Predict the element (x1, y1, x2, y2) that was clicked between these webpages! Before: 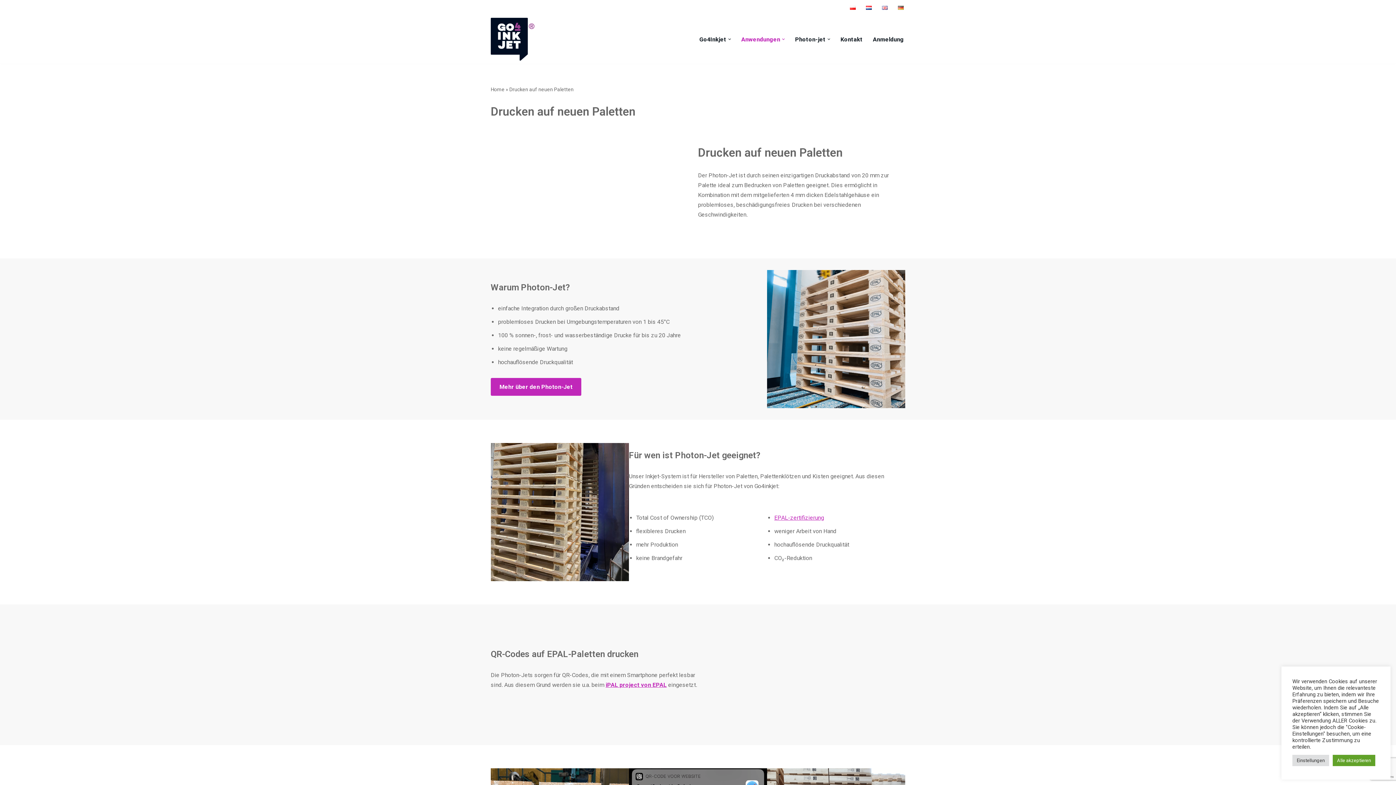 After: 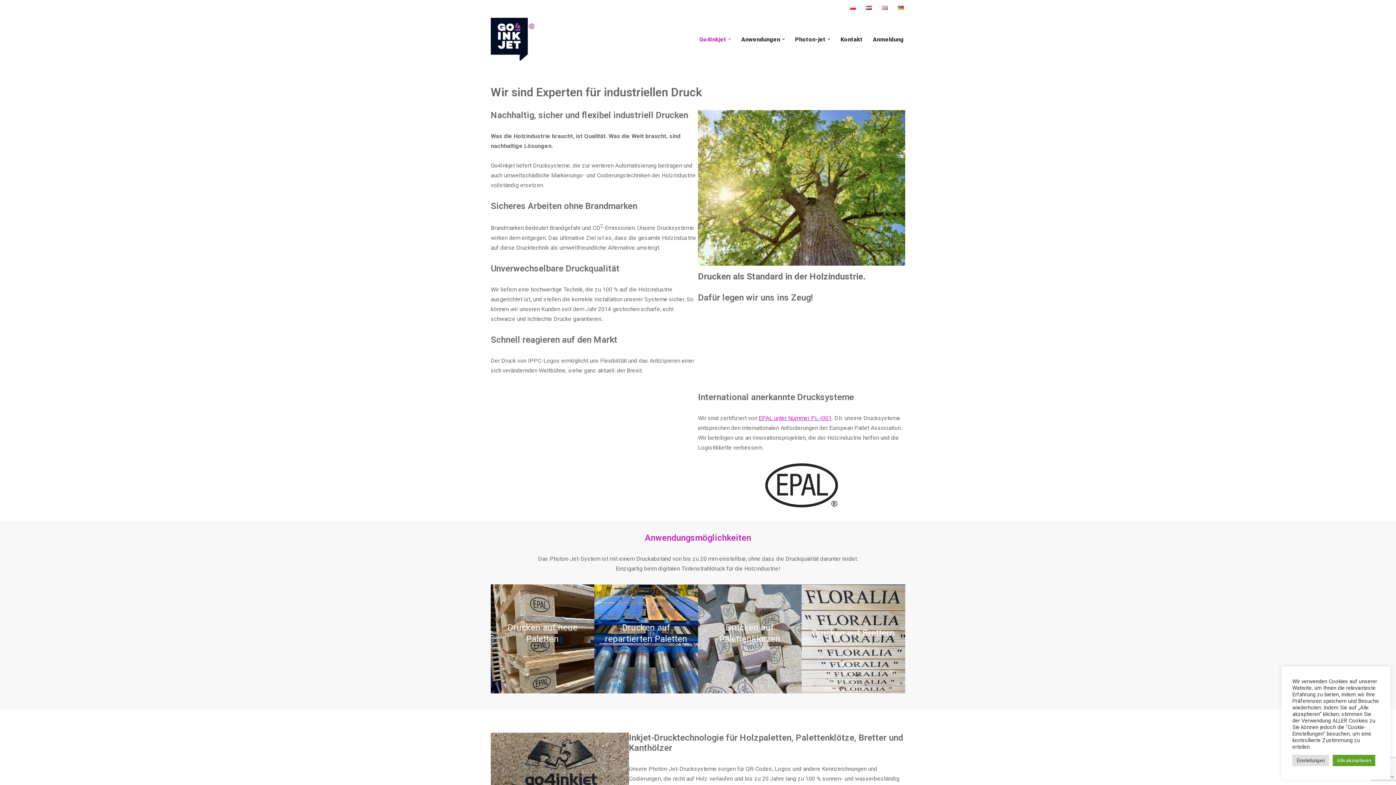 Action: bbox: (490, 86, 504, 92) label: Home